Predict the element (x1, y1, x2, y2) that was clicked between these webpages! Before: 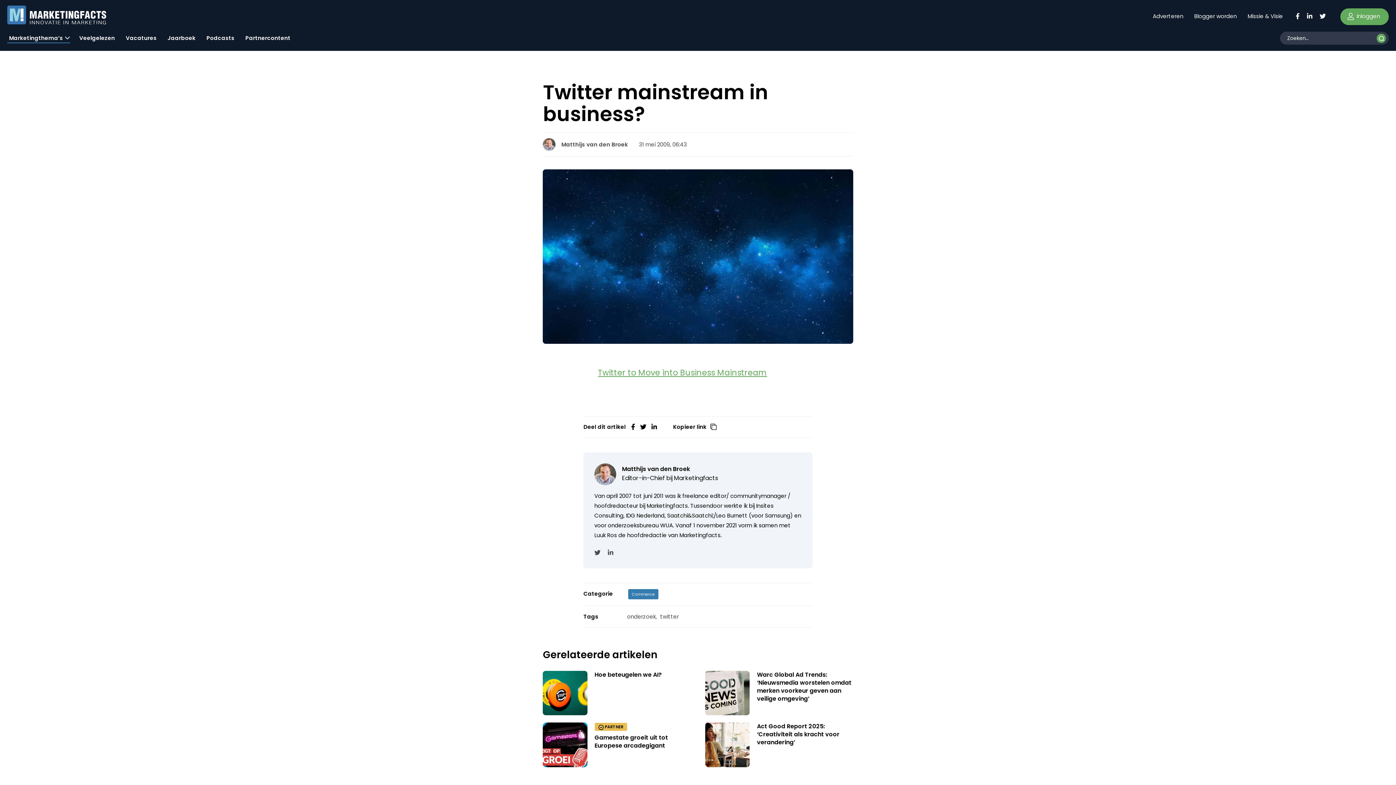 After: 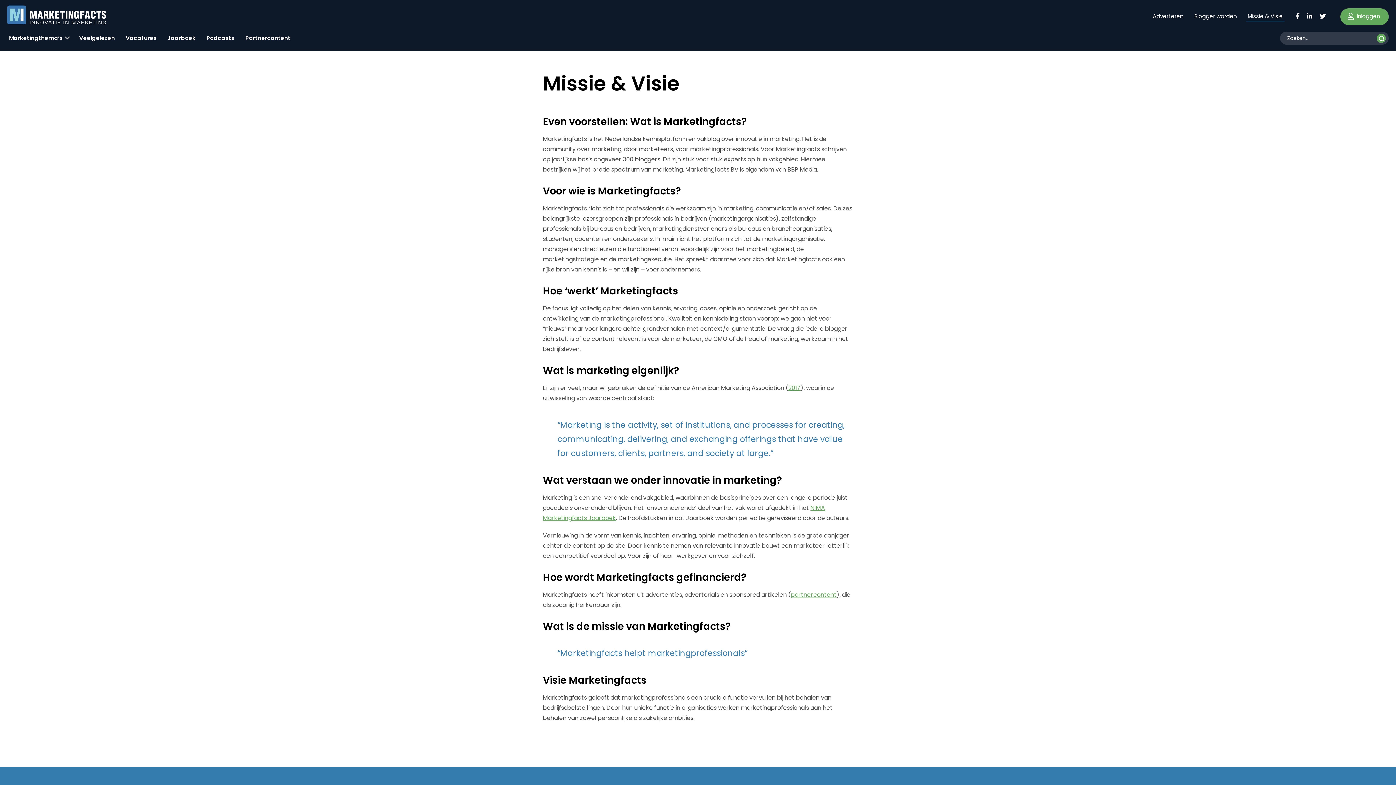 Action: label: Missie & Visie bbox: (1246, 8, 1285, 21)